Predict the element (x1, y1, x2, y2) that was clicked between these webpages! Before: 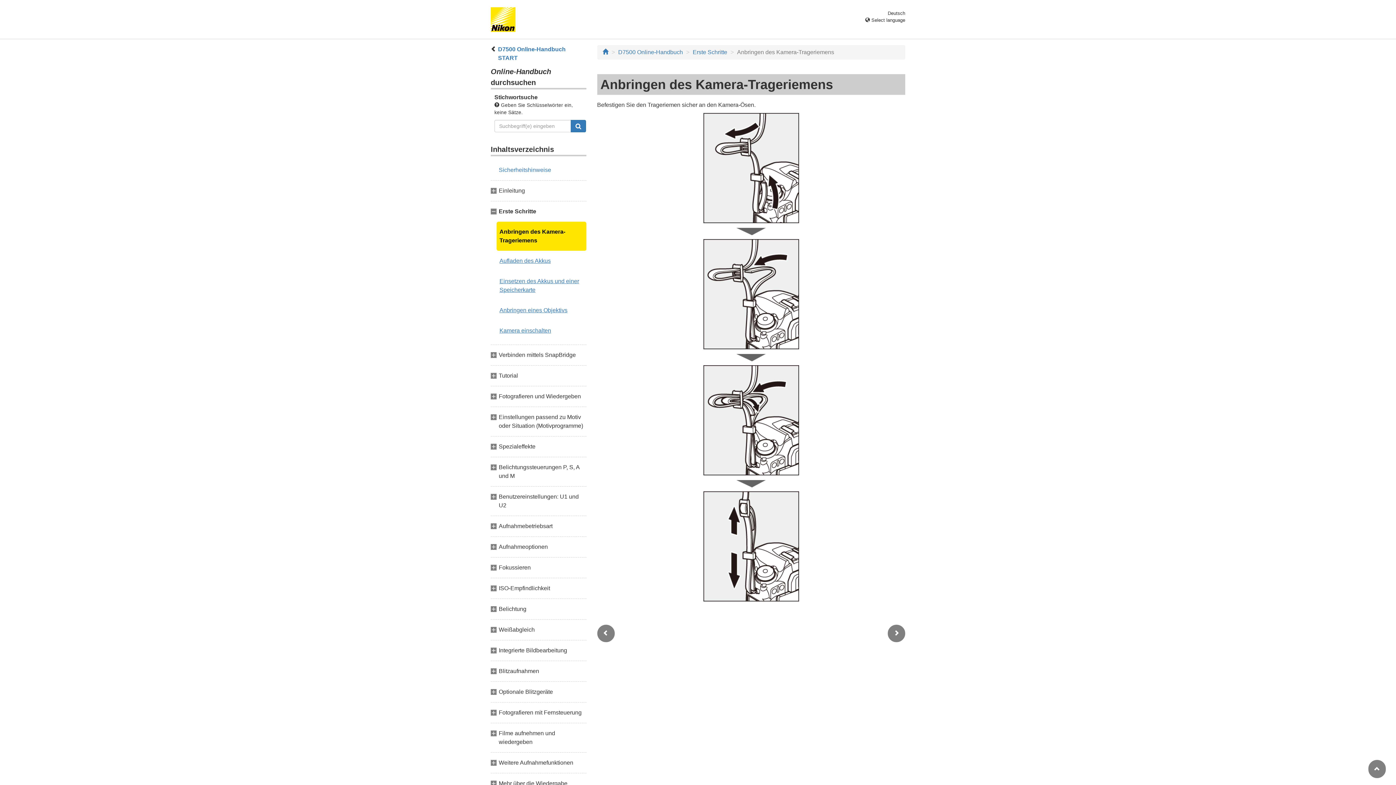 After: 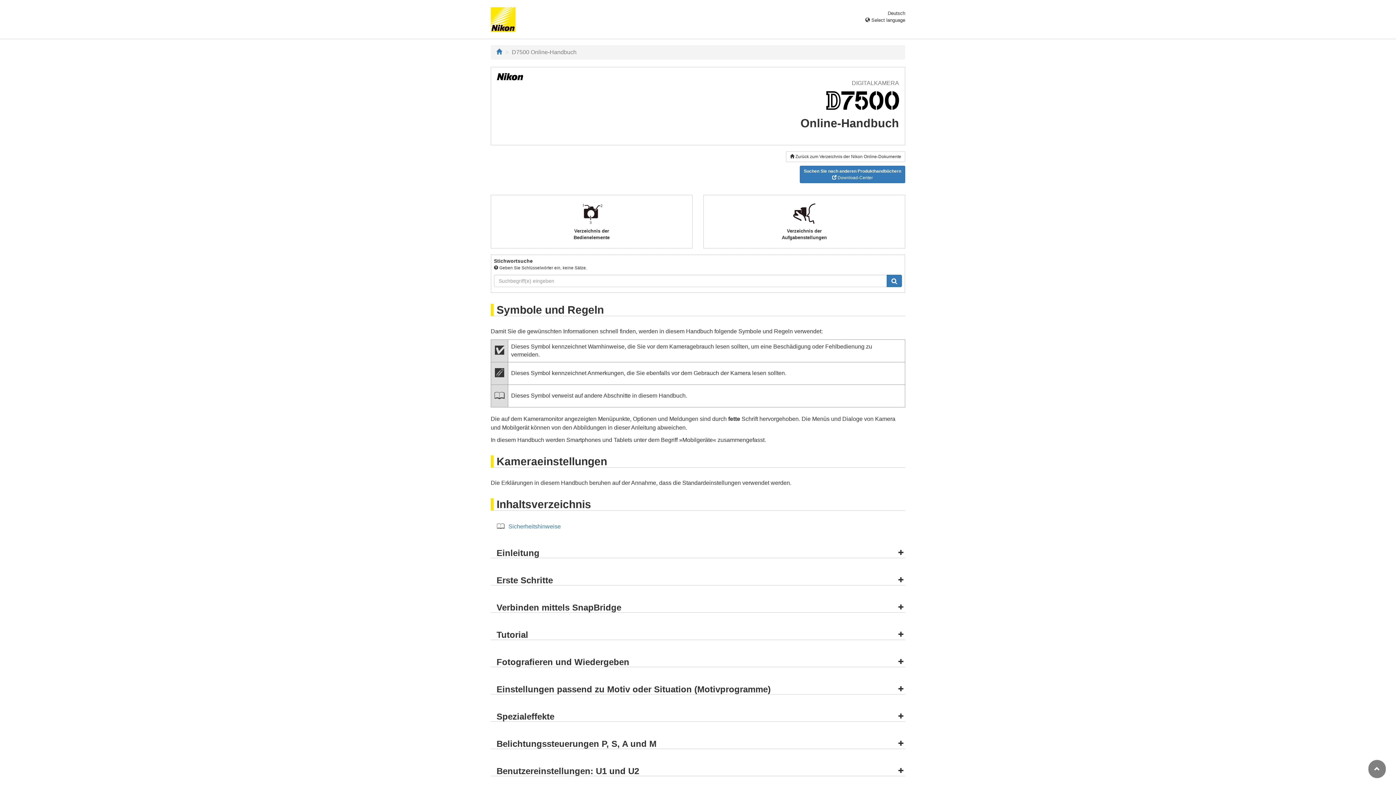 Action: bbox: (618, 49, 683, 55) label: D7500 Online-Handbuch